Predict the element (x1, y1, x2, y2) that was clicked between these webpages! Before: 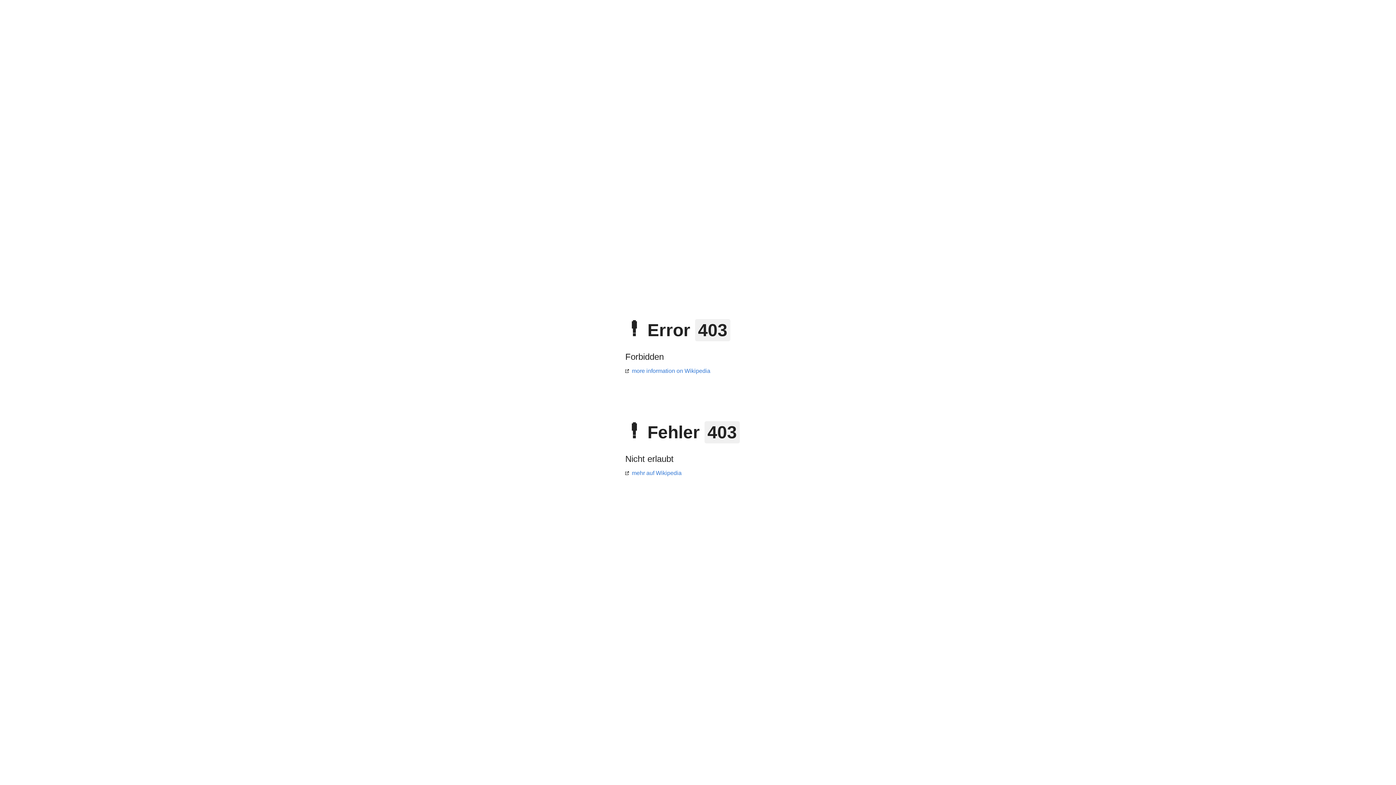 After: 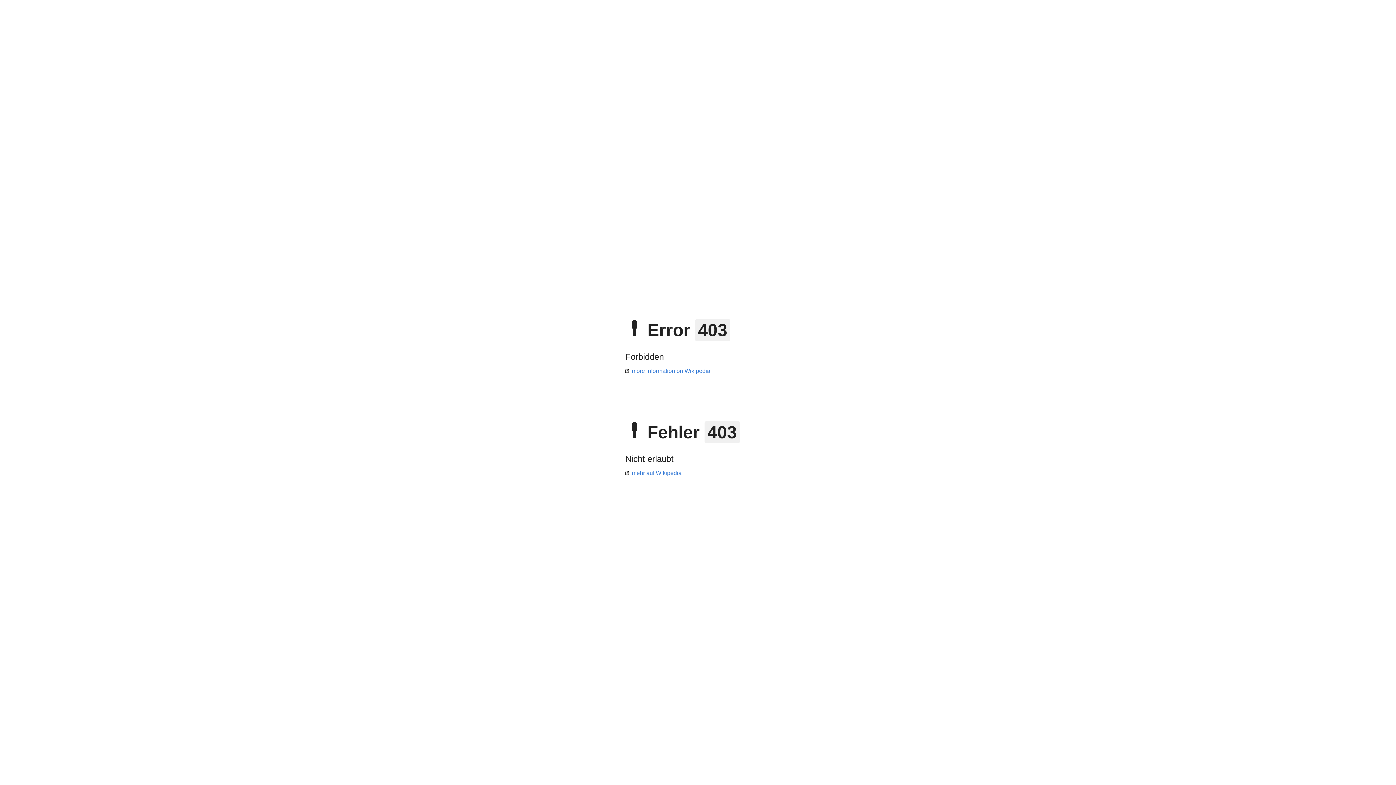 Action: bbox: (625, 368, 710, 374) label: more information on Wikipedia